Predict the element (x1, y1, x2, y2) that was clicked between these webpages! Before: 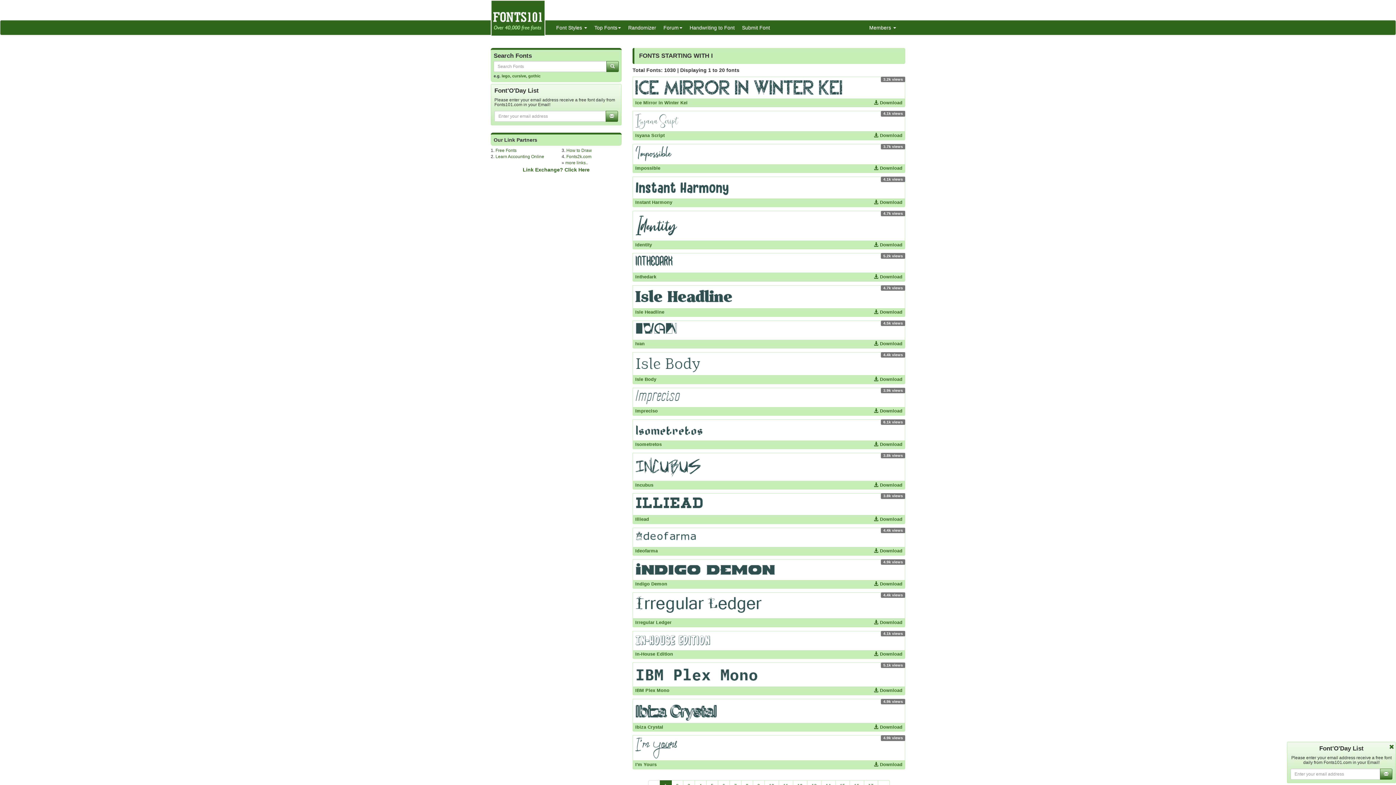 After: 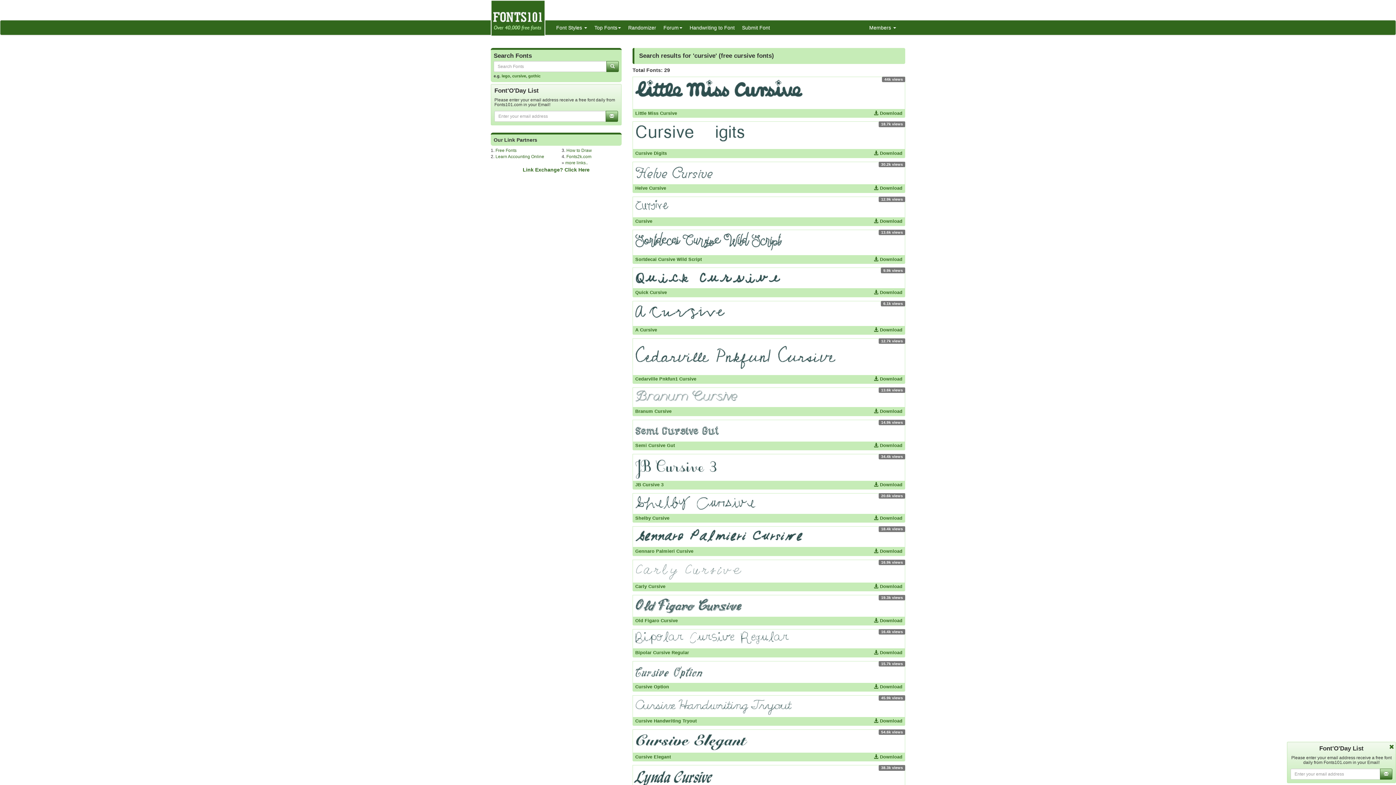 Action: label: cursive bbox: (512, 73, 526, 78)